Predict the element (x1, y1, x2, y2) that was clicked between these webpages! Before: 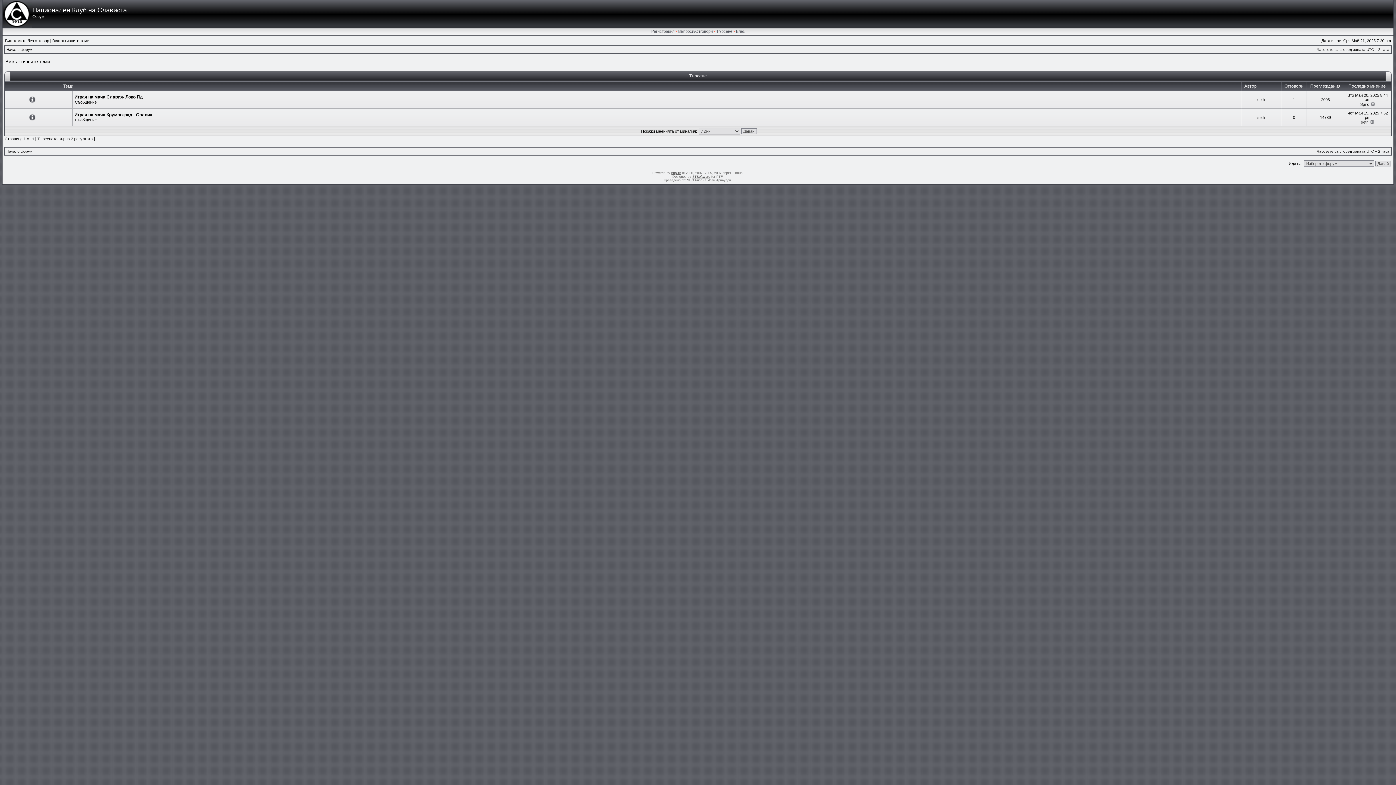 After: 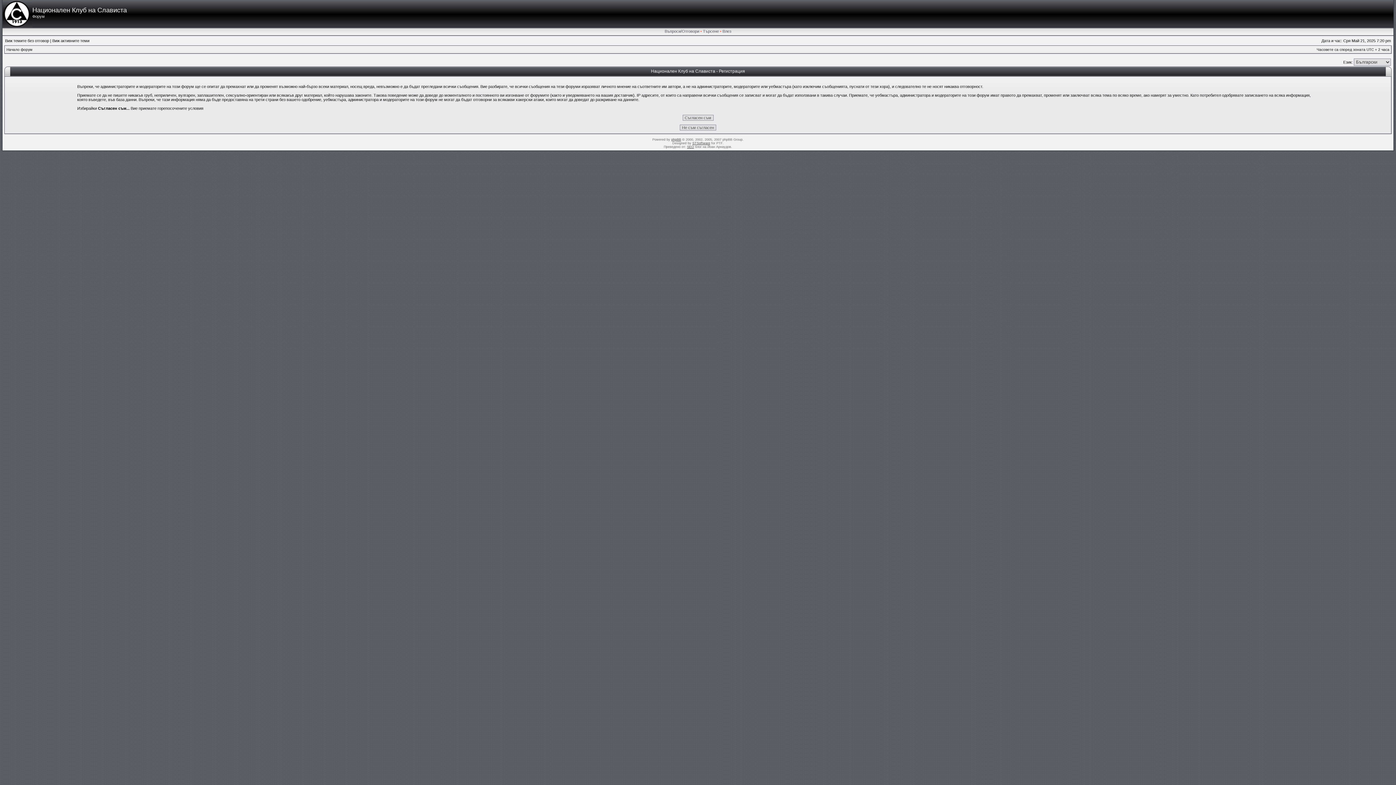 Action: bbox: (651, 29, 674, 33) label: Регистрация